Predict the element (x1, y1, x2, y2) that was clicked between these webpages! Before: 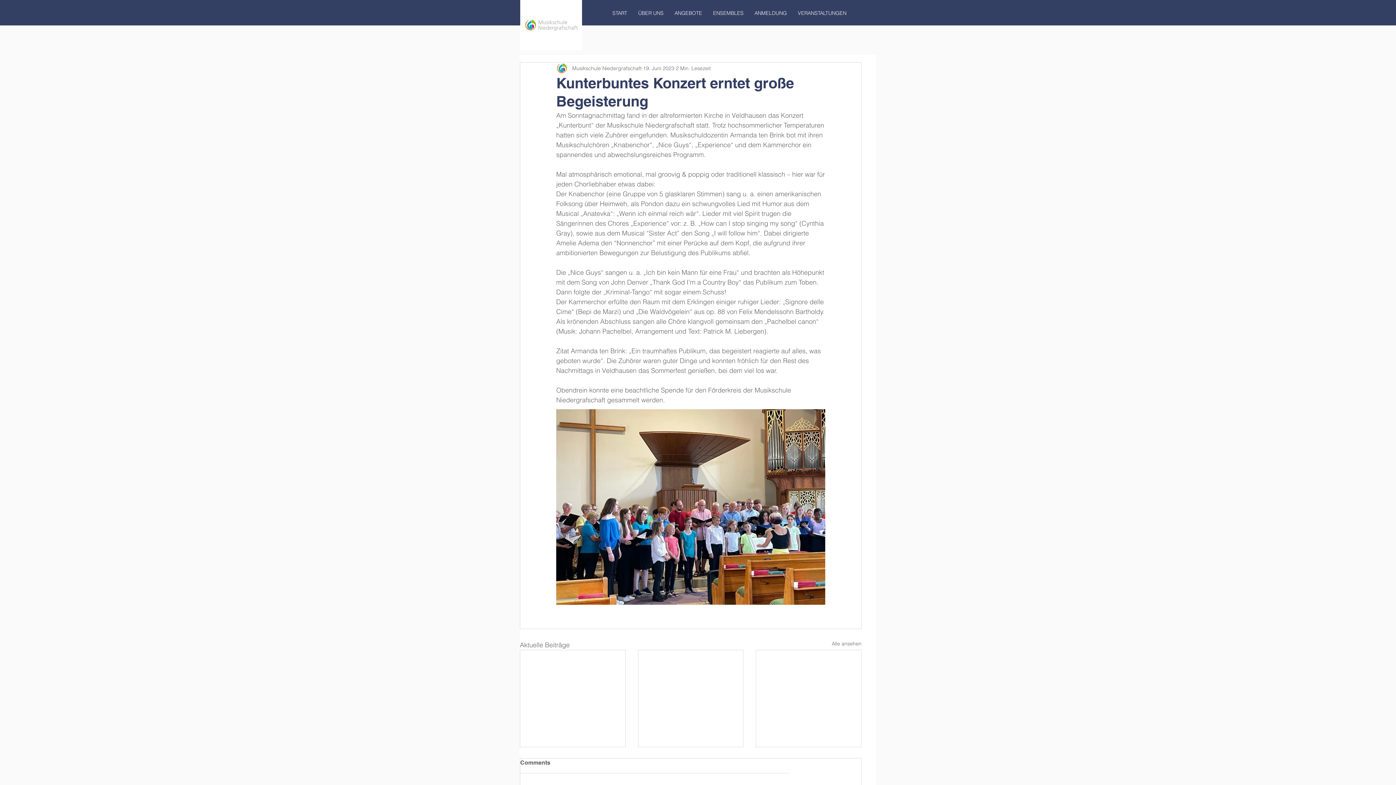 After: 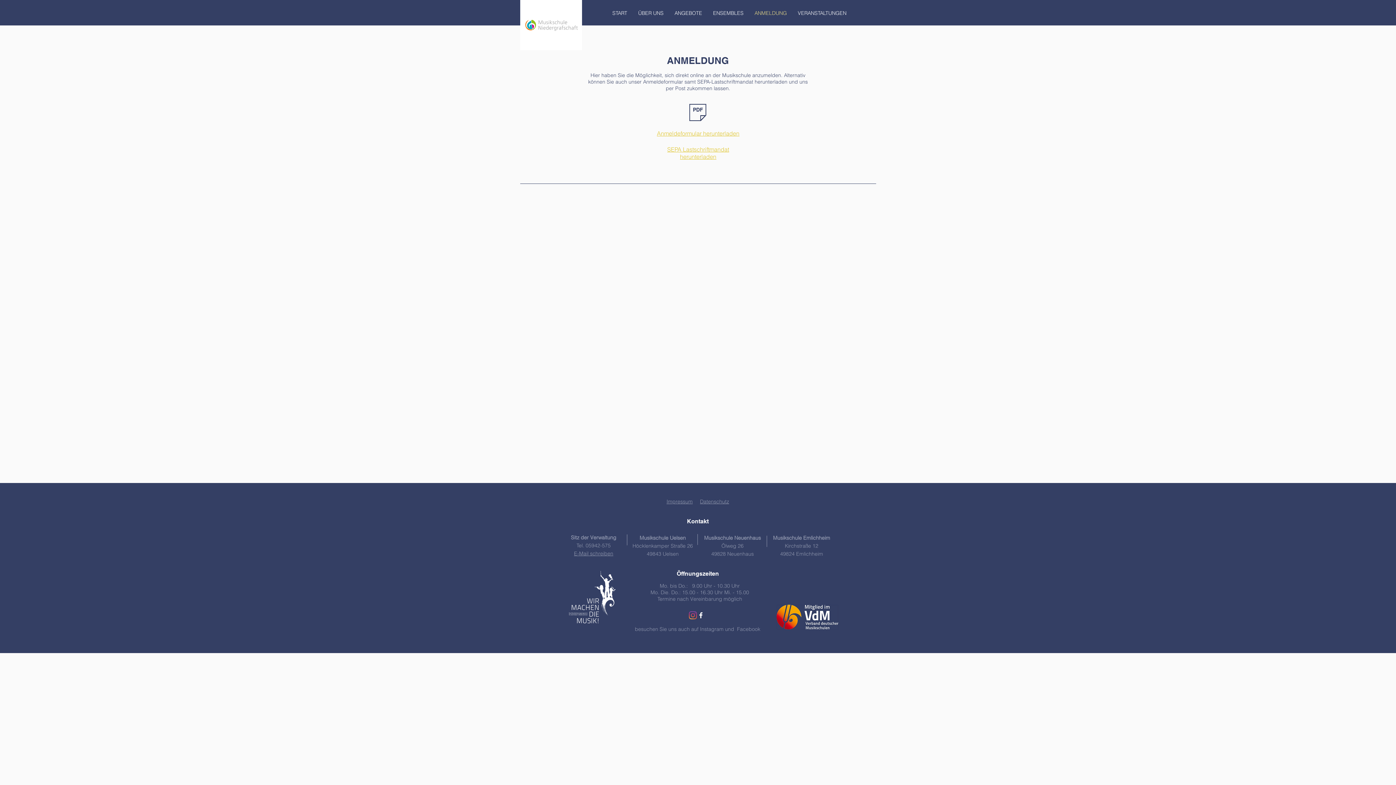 Action: label: ANMELDUNG bbox: (749, 4, 792, 22)